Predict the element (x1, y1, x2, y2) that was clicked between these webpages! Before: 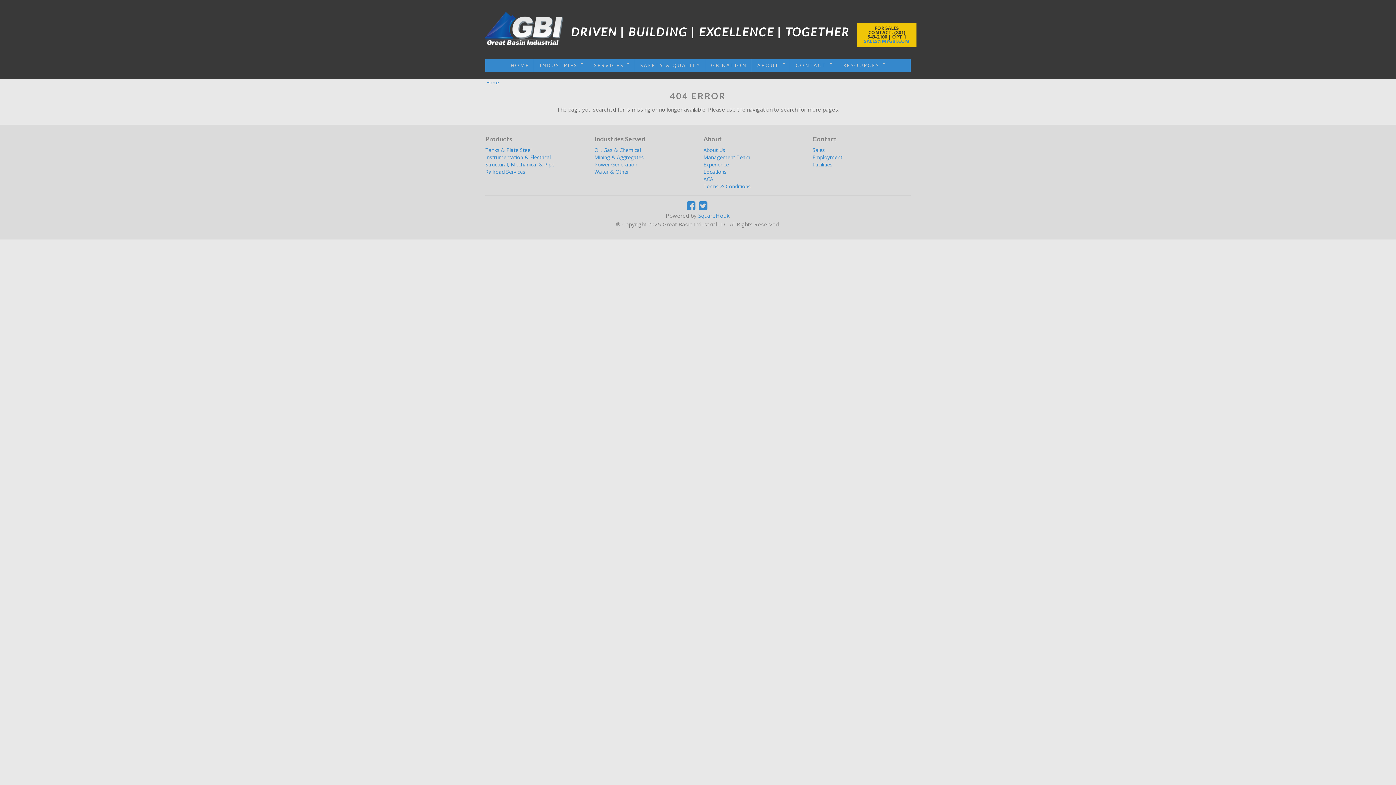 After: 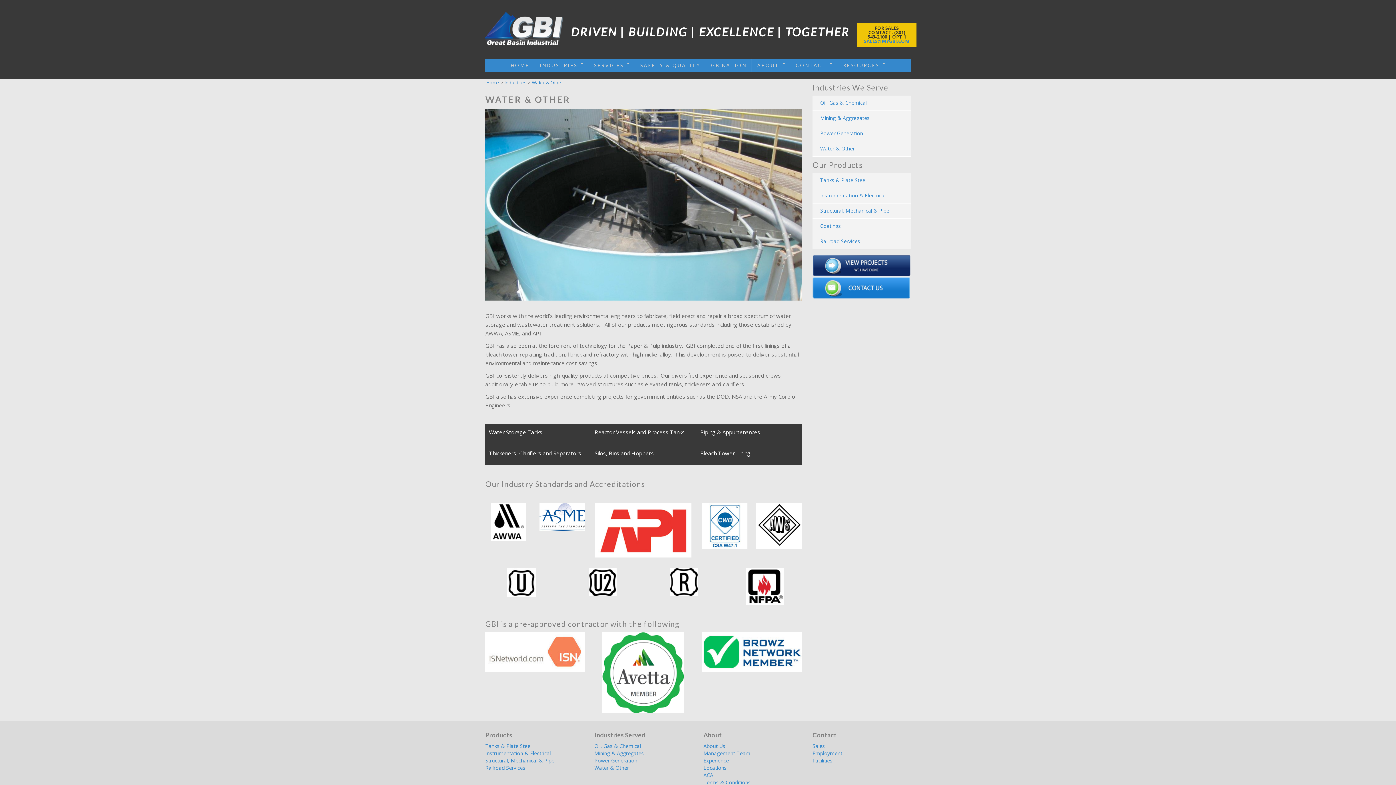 Action: label: Water & Other bbox: (594, 168, 629, 175)